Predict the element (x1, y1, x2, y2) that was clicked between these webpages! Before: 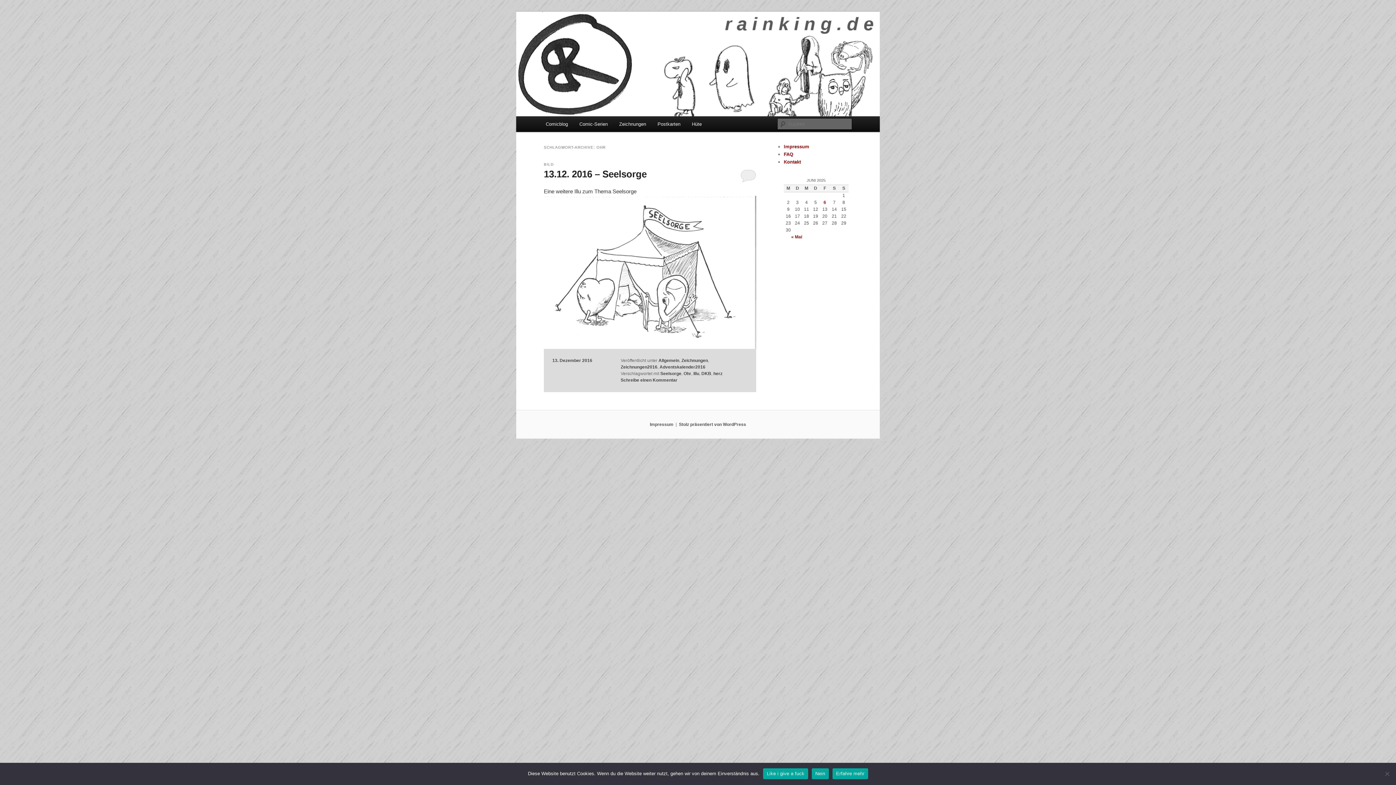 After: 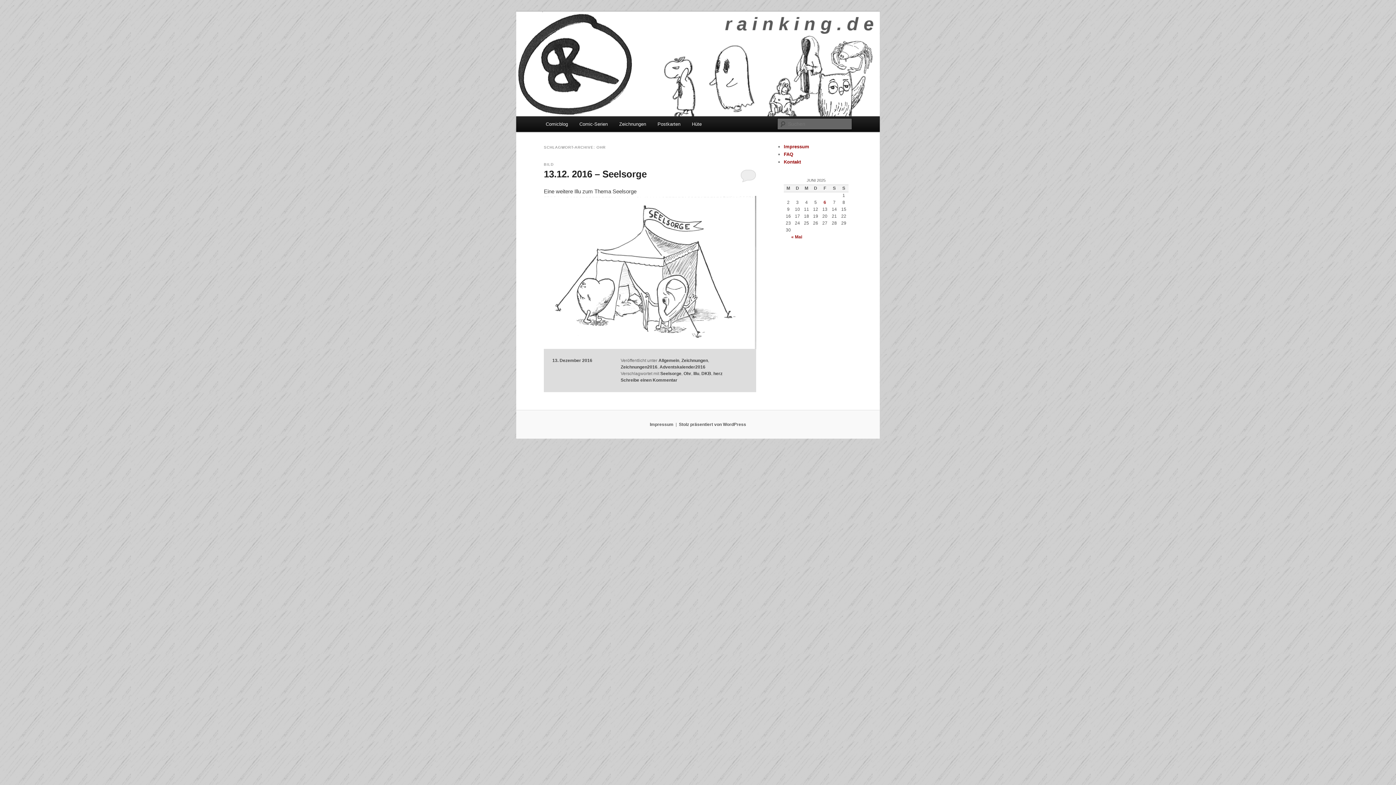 Action: bbox: (811, 768, 829, 779) label: Nein